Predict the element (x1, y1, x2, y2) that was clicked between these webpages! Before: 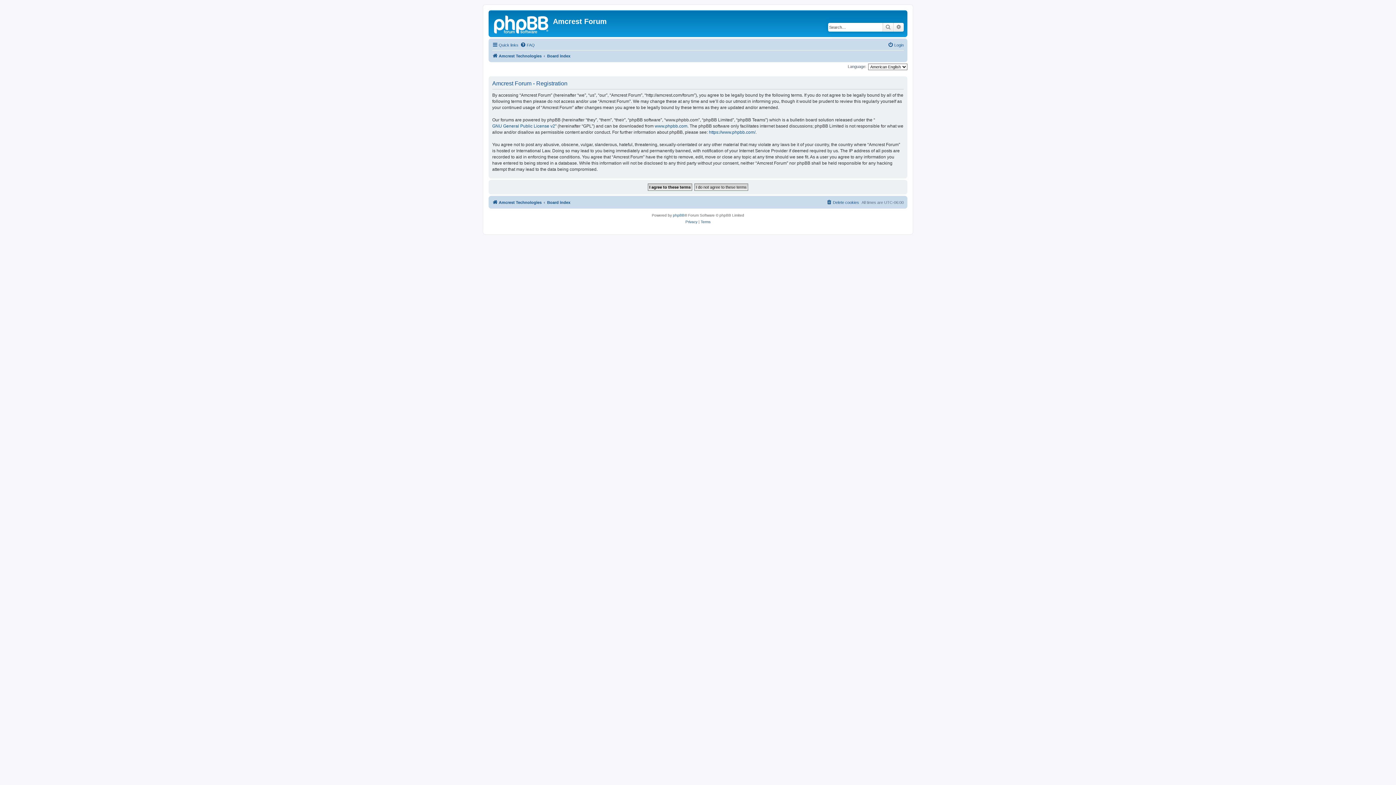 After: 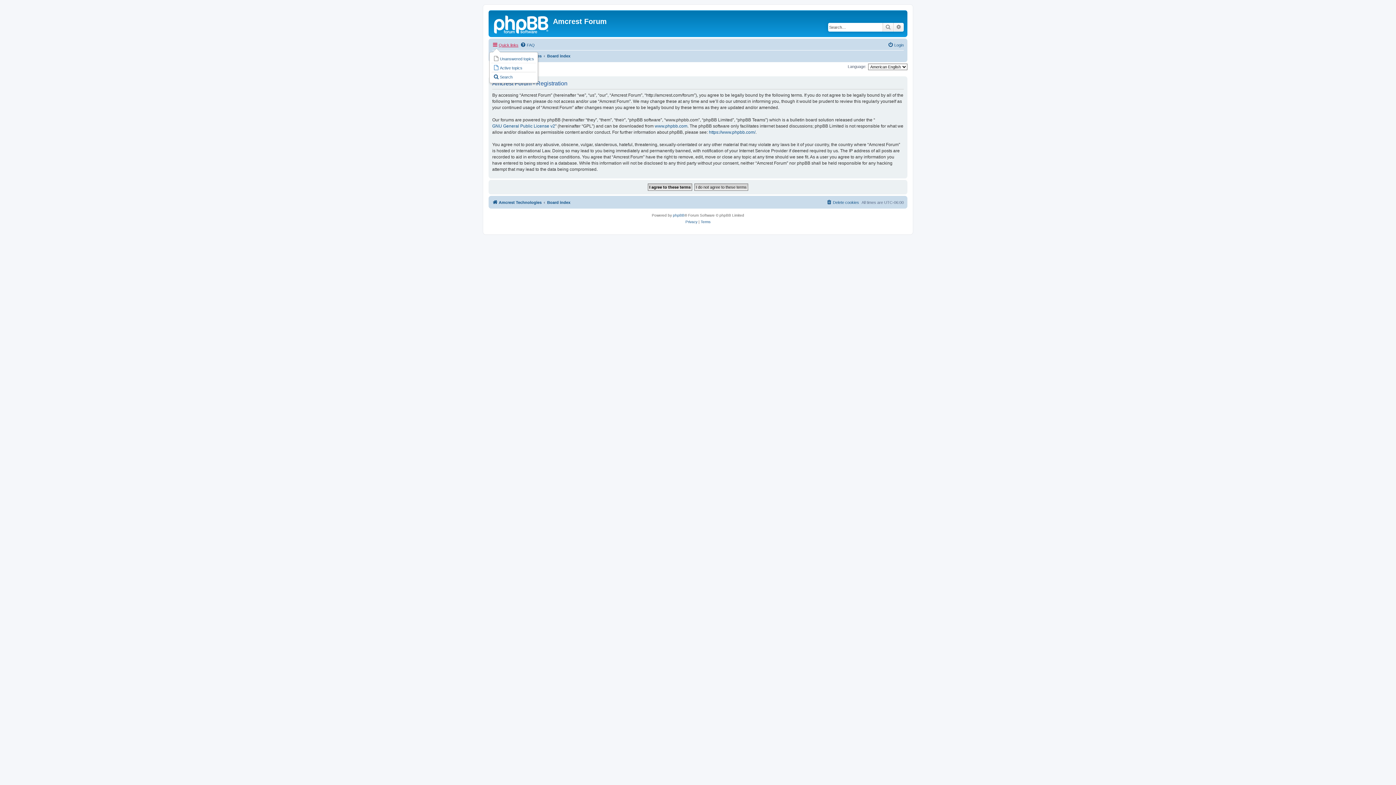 Action: label: Quick links bbox: (492, 40, 518, 49)